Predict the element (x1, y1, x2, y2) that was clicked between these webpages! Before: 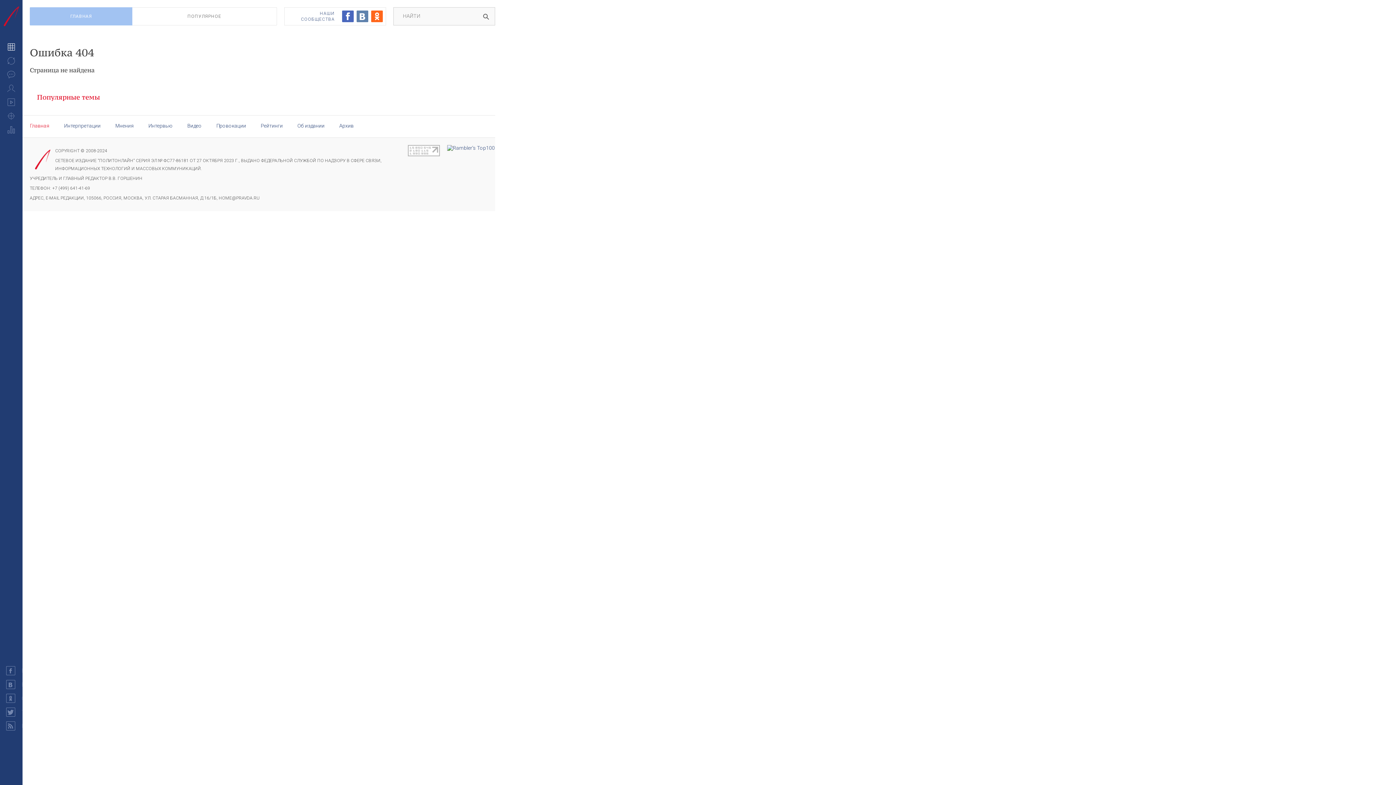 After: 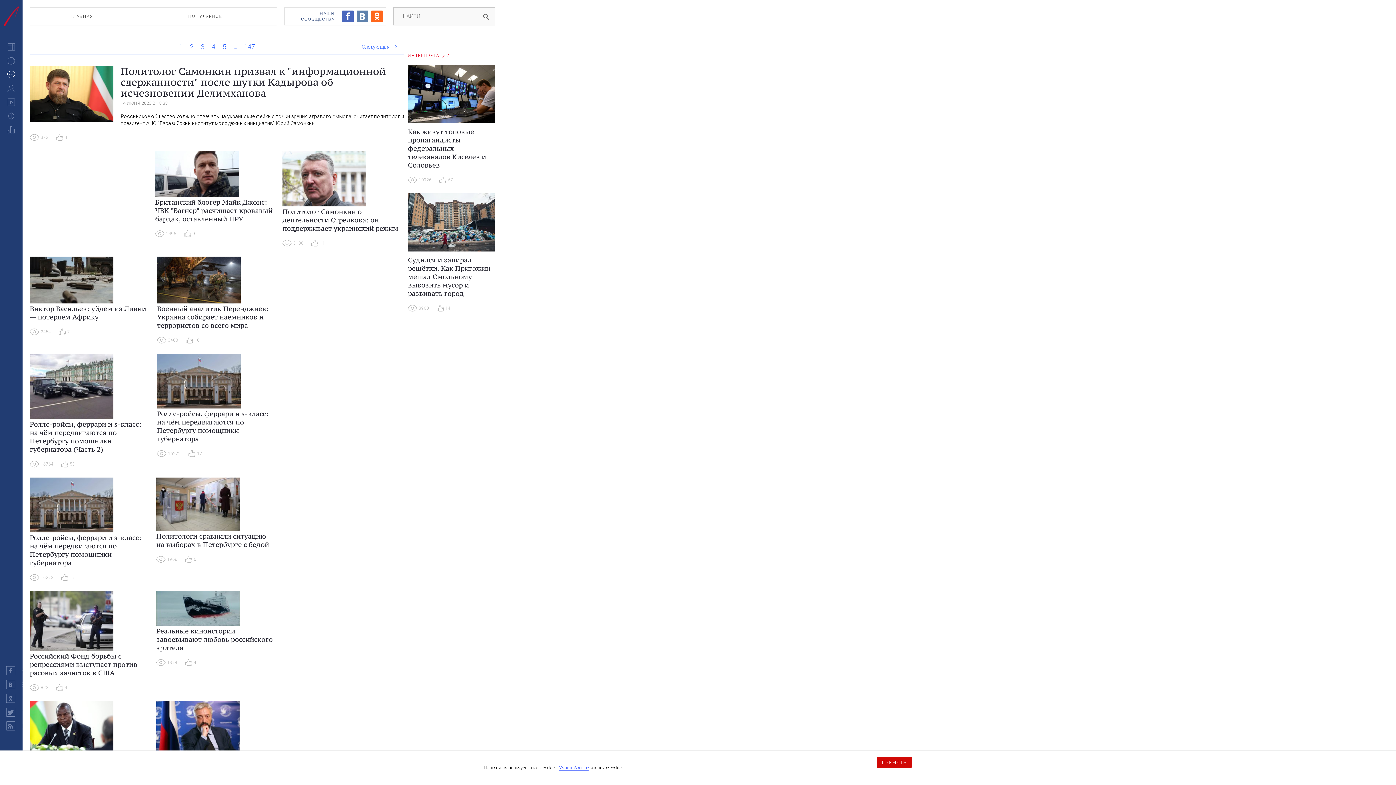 Action: bbox: (115, 122, 133, 128) label: Мнения